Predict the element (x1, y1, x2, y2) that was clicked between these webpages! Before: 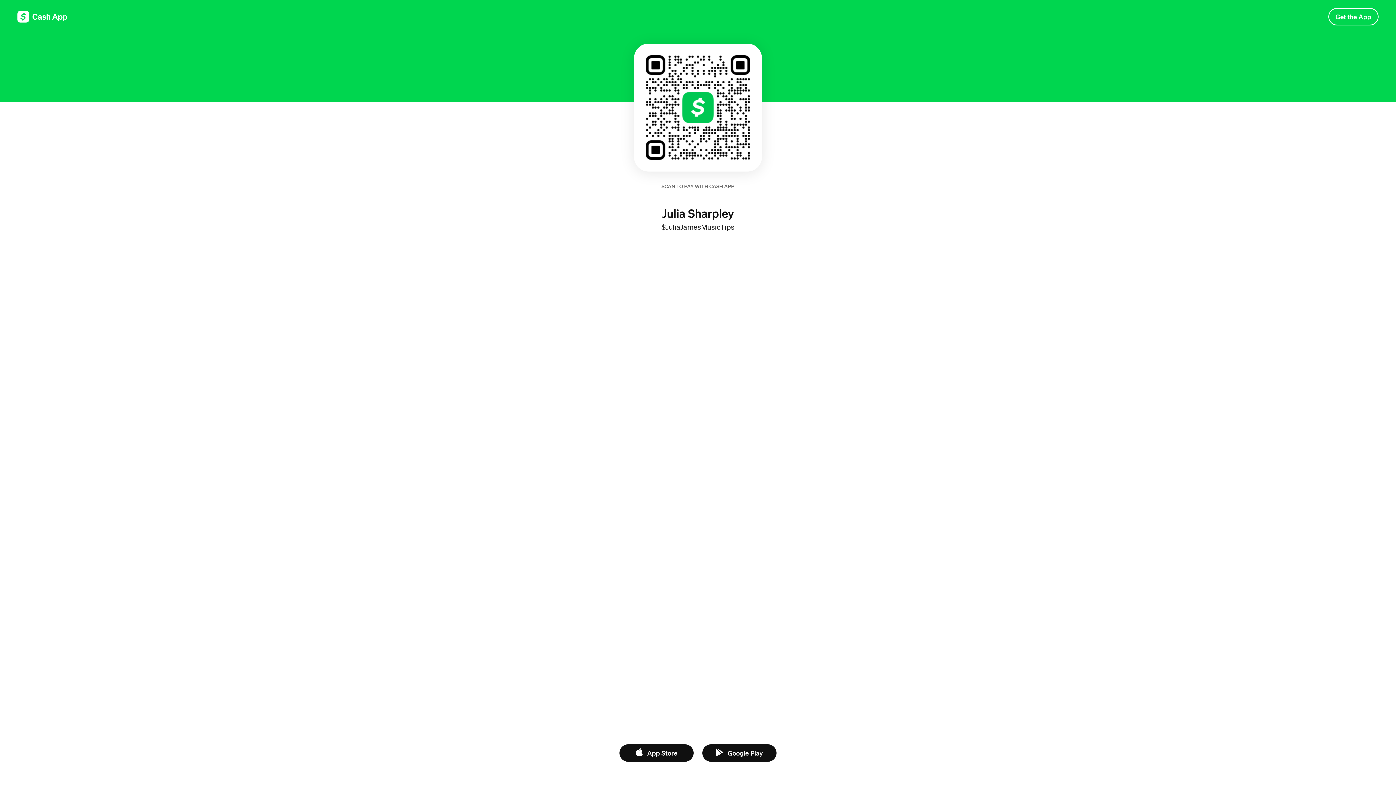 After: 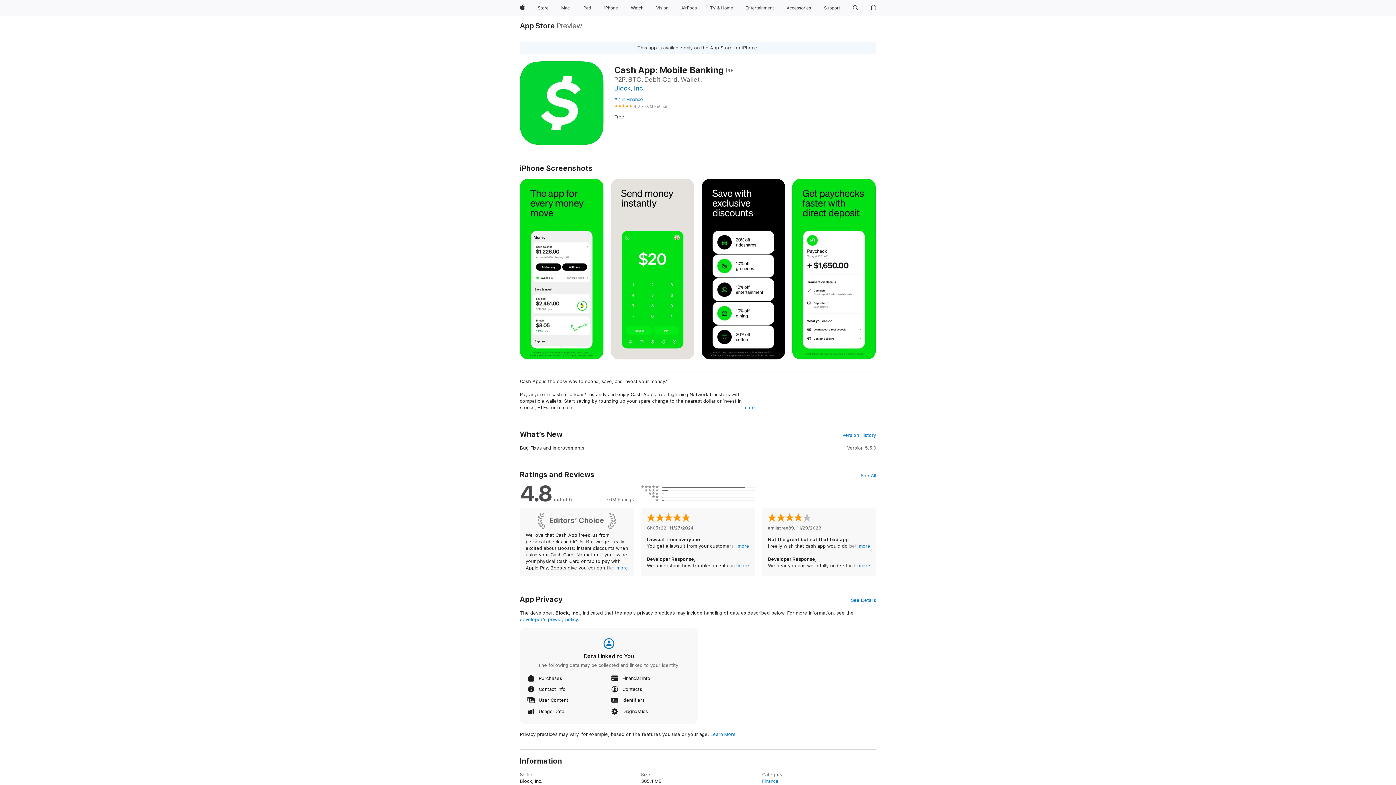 Action: bbox: (619, 744, 693, 762) label: App Store